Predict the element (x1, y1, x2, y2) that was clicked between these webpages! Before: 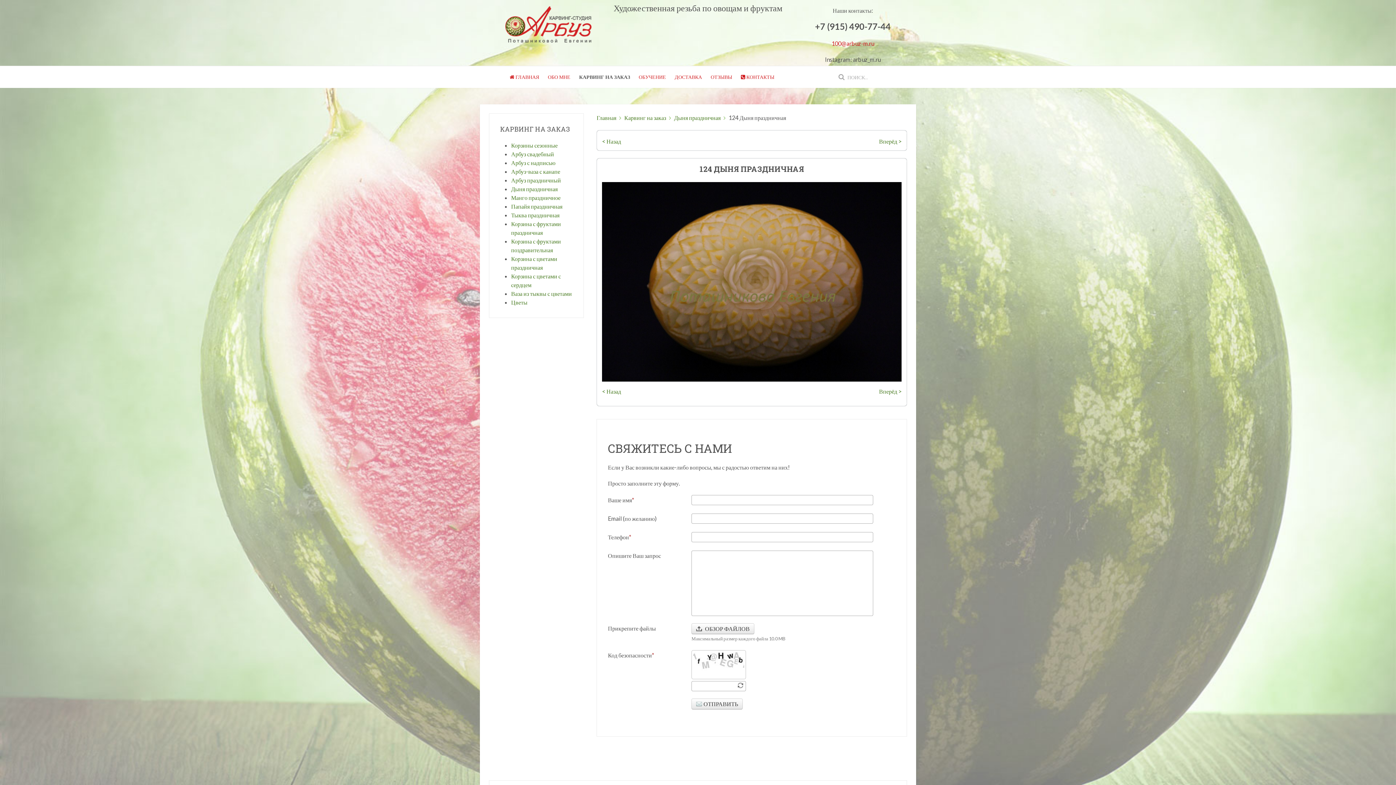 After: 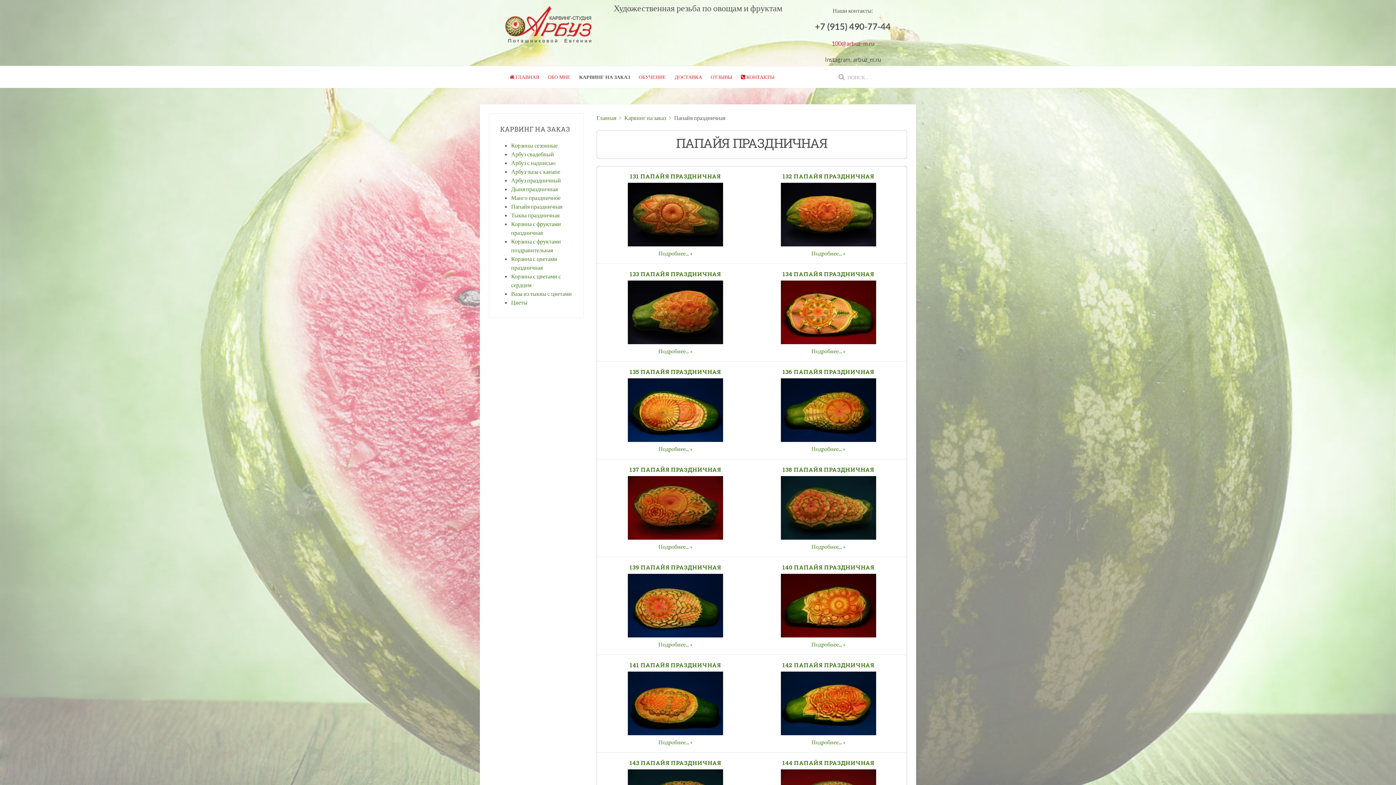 Action: bbox: (511, 202, 562, 209) label: Папайя праздничная